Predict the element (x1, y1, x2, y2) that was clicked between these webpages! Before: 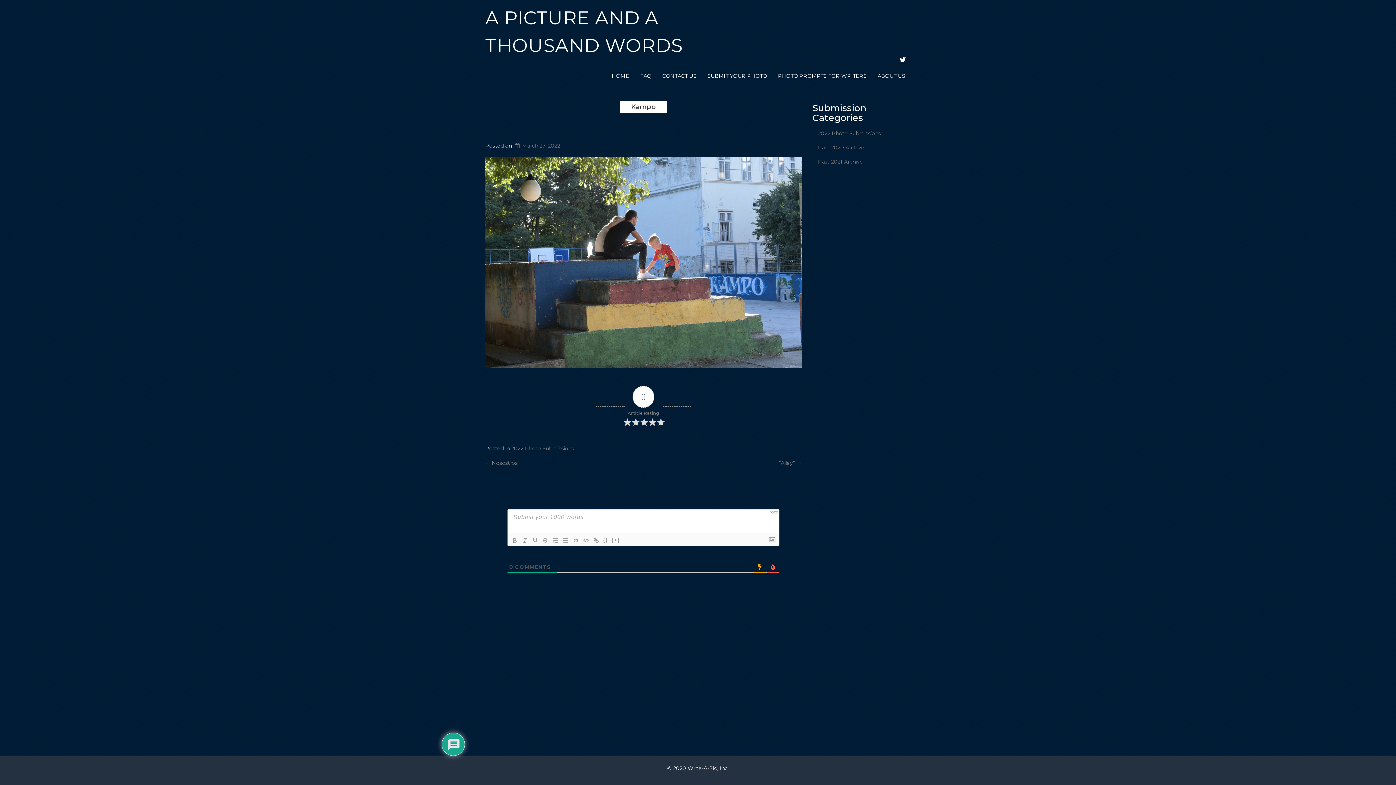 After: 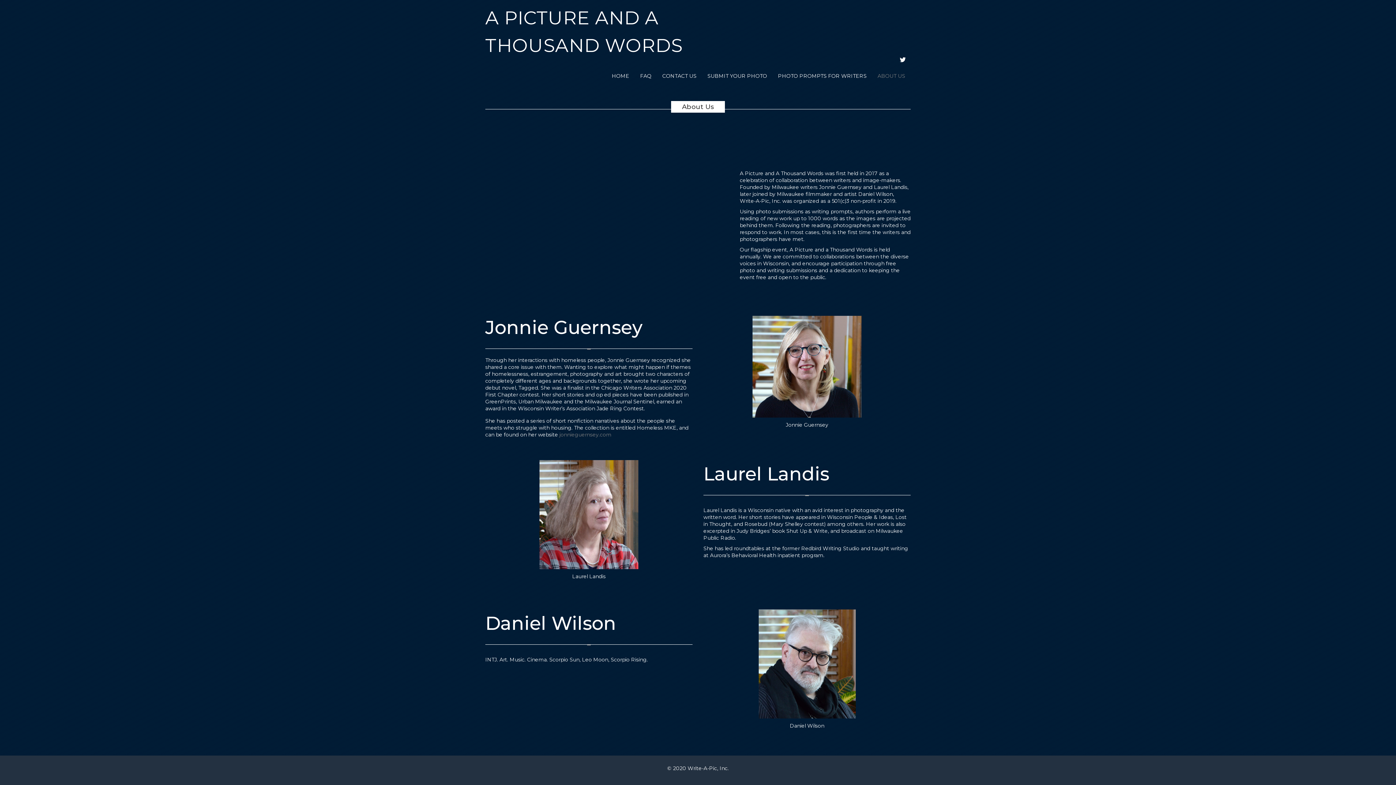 Action: label: ABOUT US bbox: (872, 66, 910, 85)